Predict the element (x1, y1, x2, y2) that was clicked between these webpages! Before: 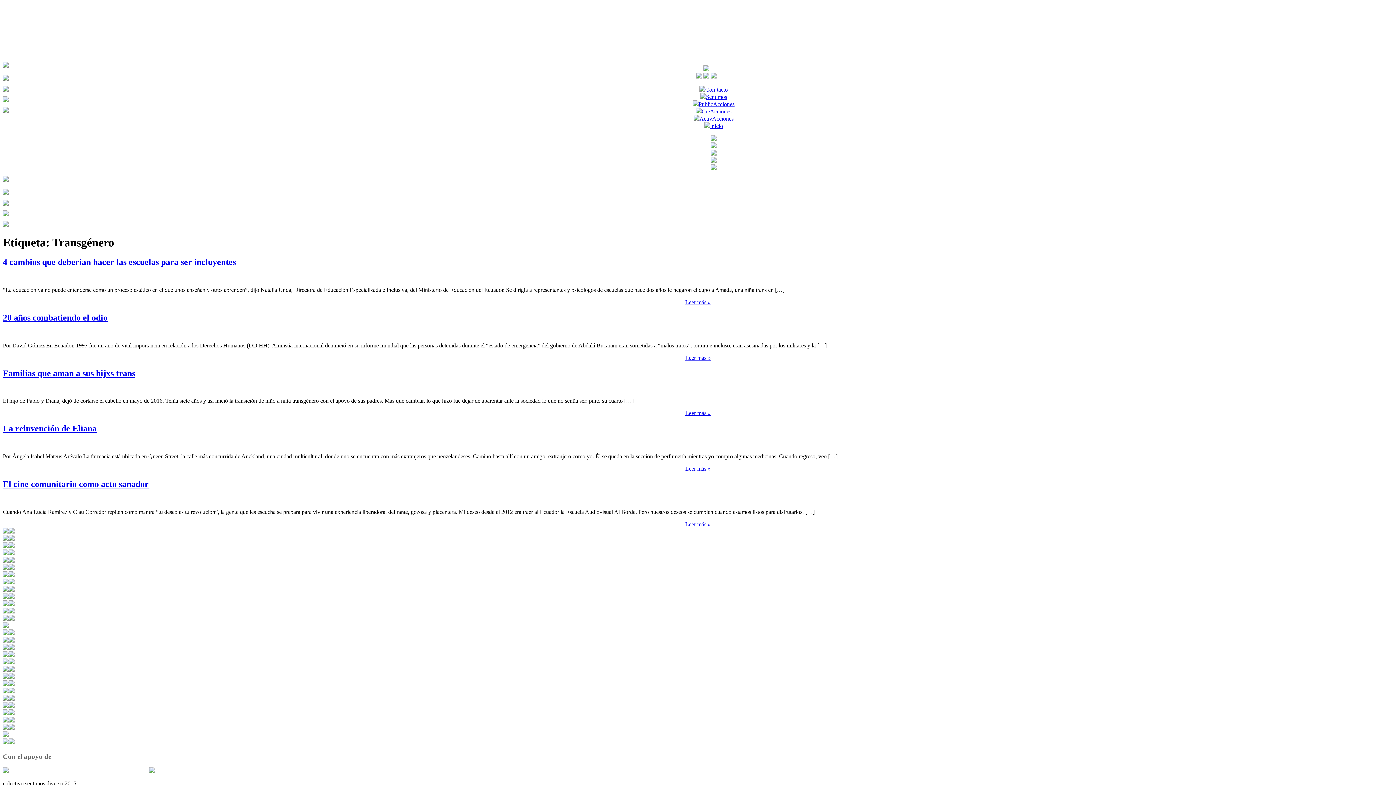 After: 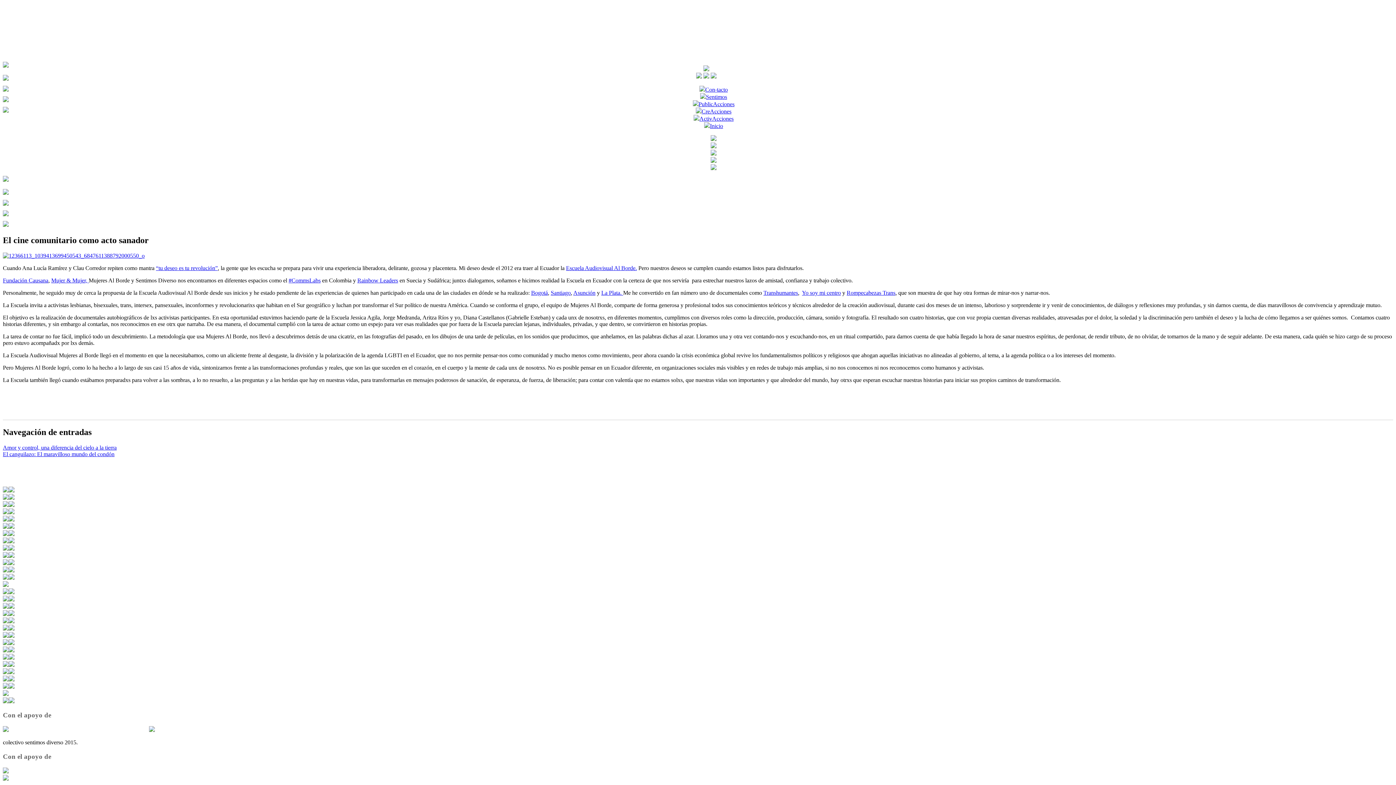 Action: label: El cine comunitario como acto sanador bbox: (2, 479, 148, 489)